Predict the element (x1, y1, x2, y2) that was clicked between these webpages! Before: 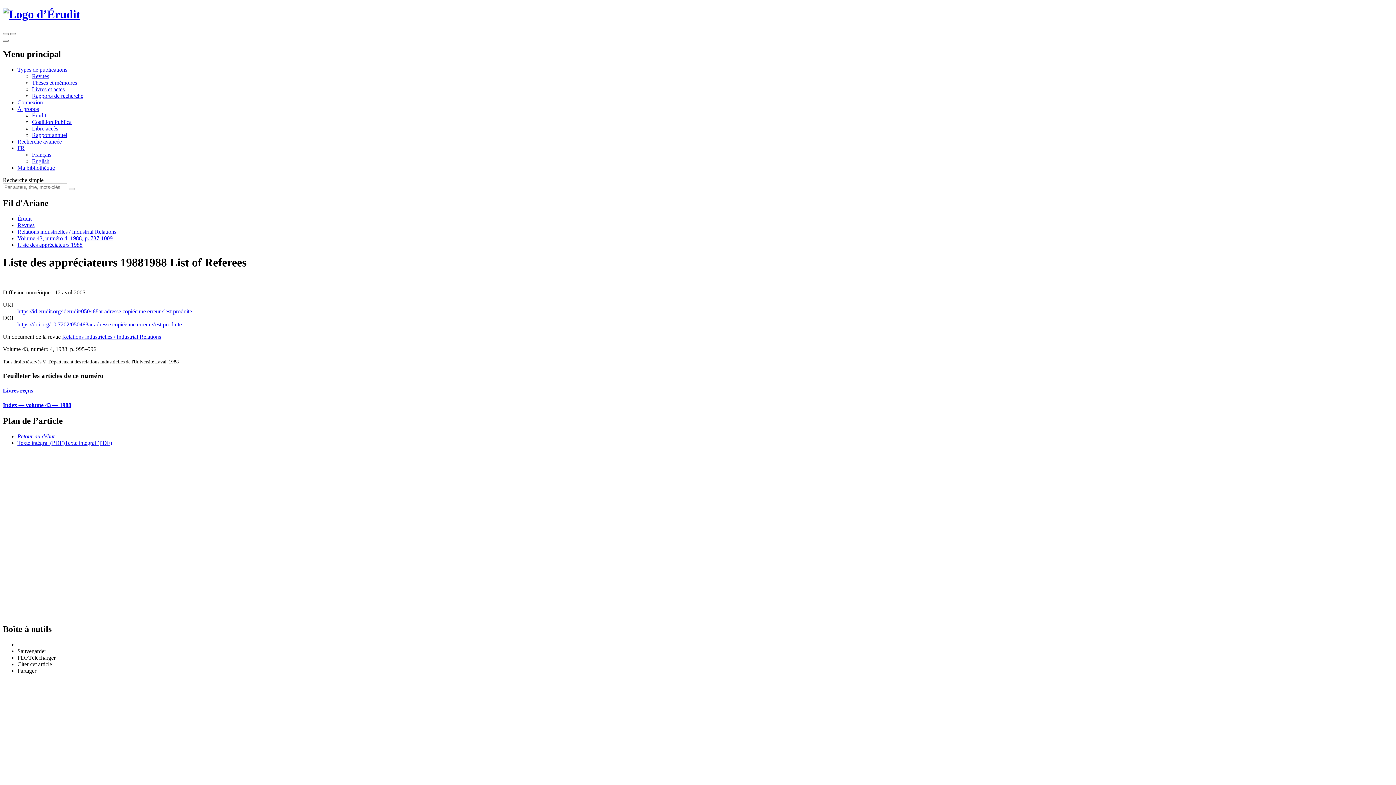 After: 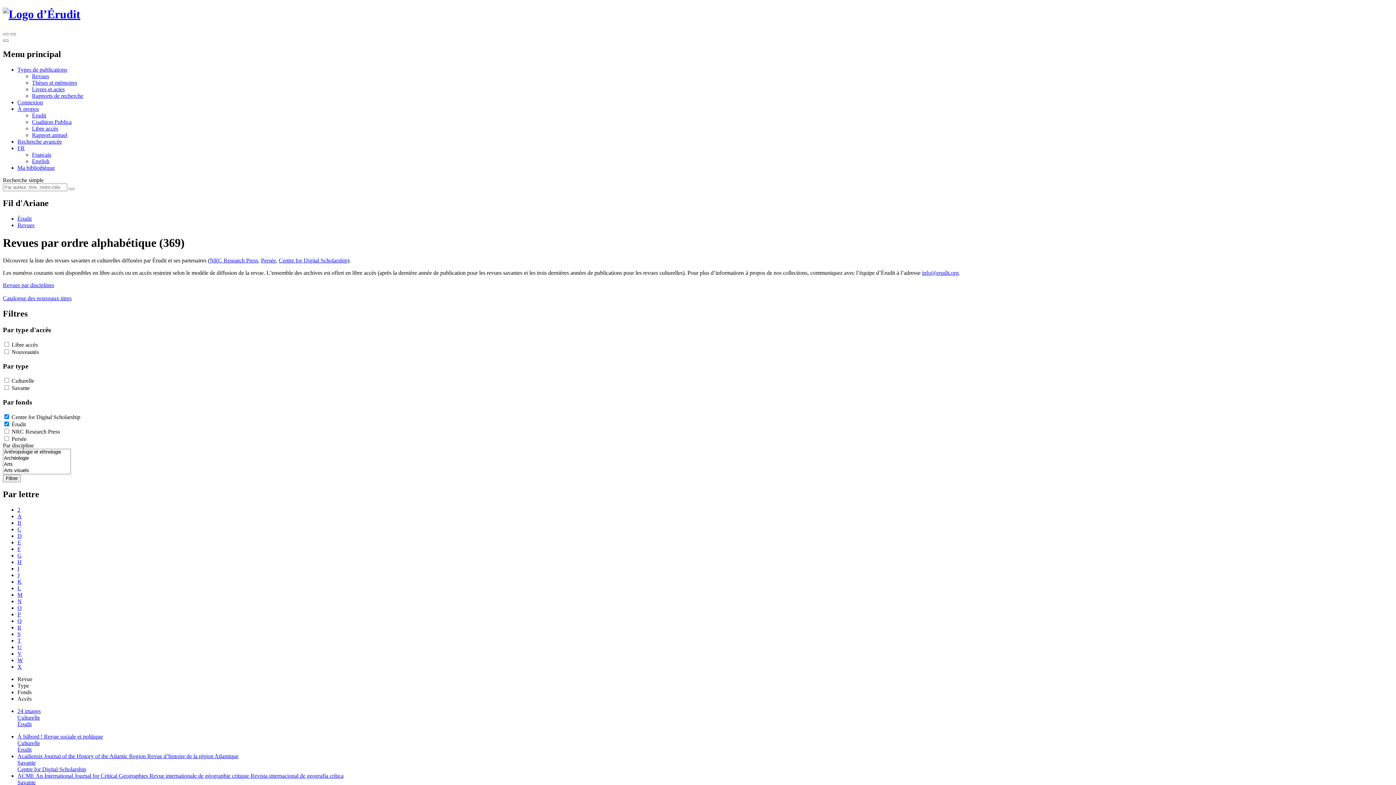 Action: bbox: (17, 222, 34, 228) label: Revues